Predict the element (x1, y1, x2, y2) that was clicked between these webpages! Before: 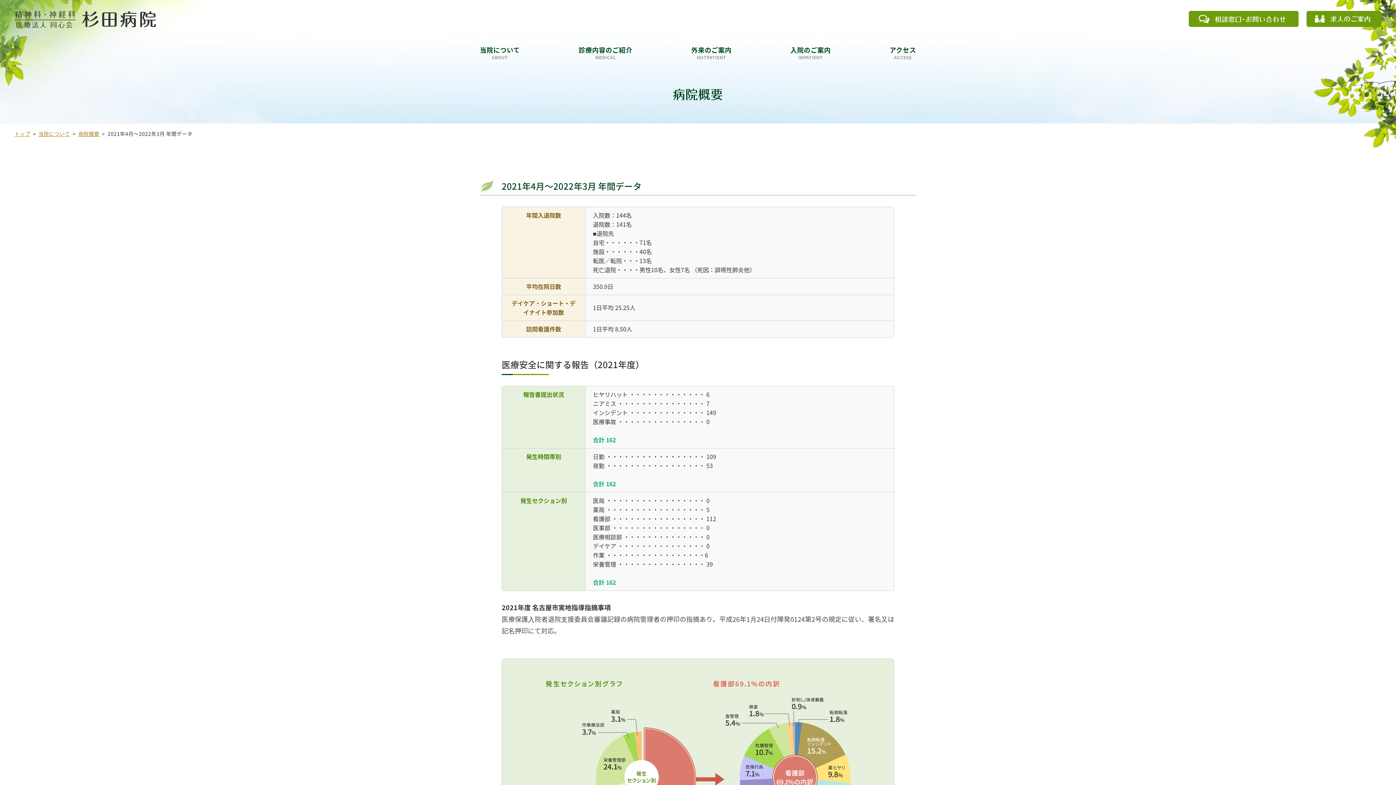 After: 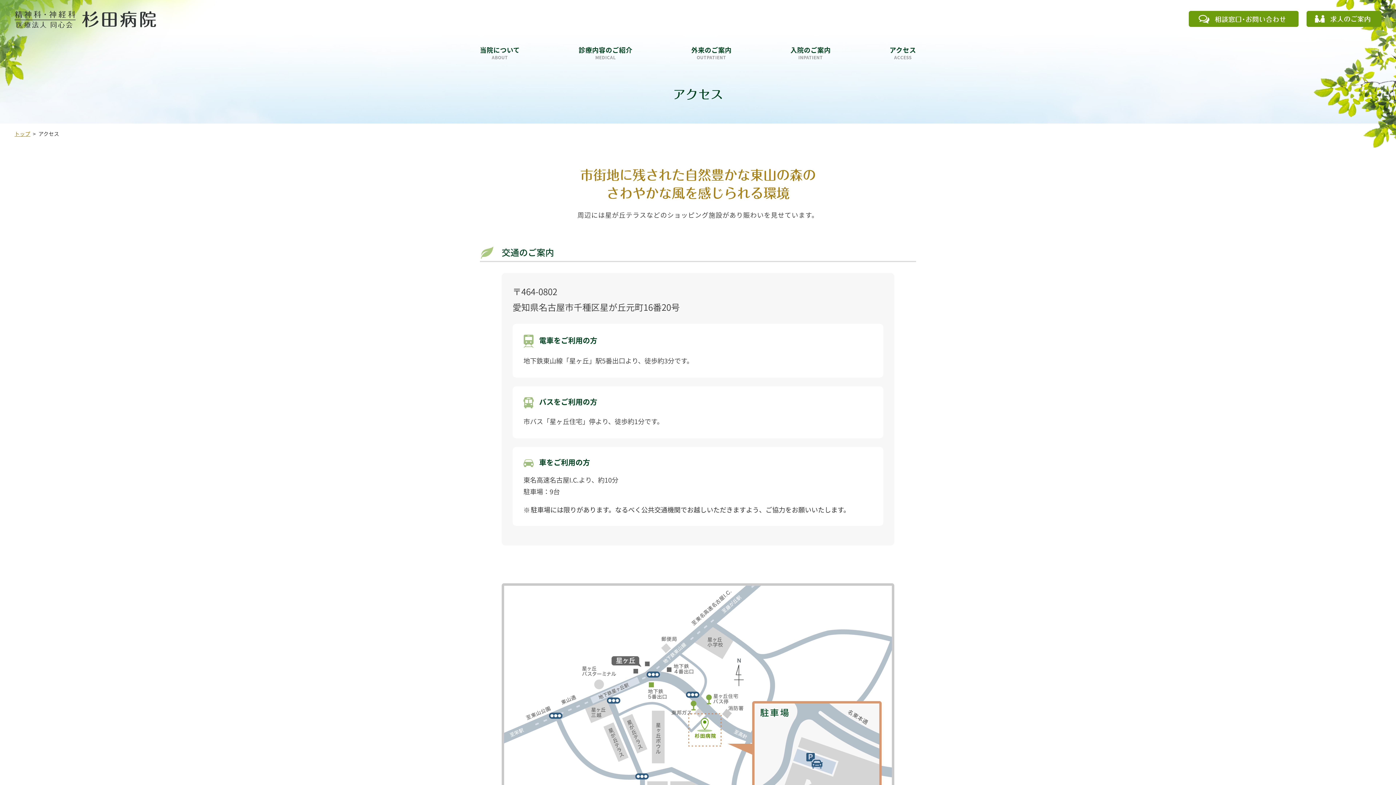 Action: label: アクセス
ACCESS bbox: (889, 46, 916, 68)